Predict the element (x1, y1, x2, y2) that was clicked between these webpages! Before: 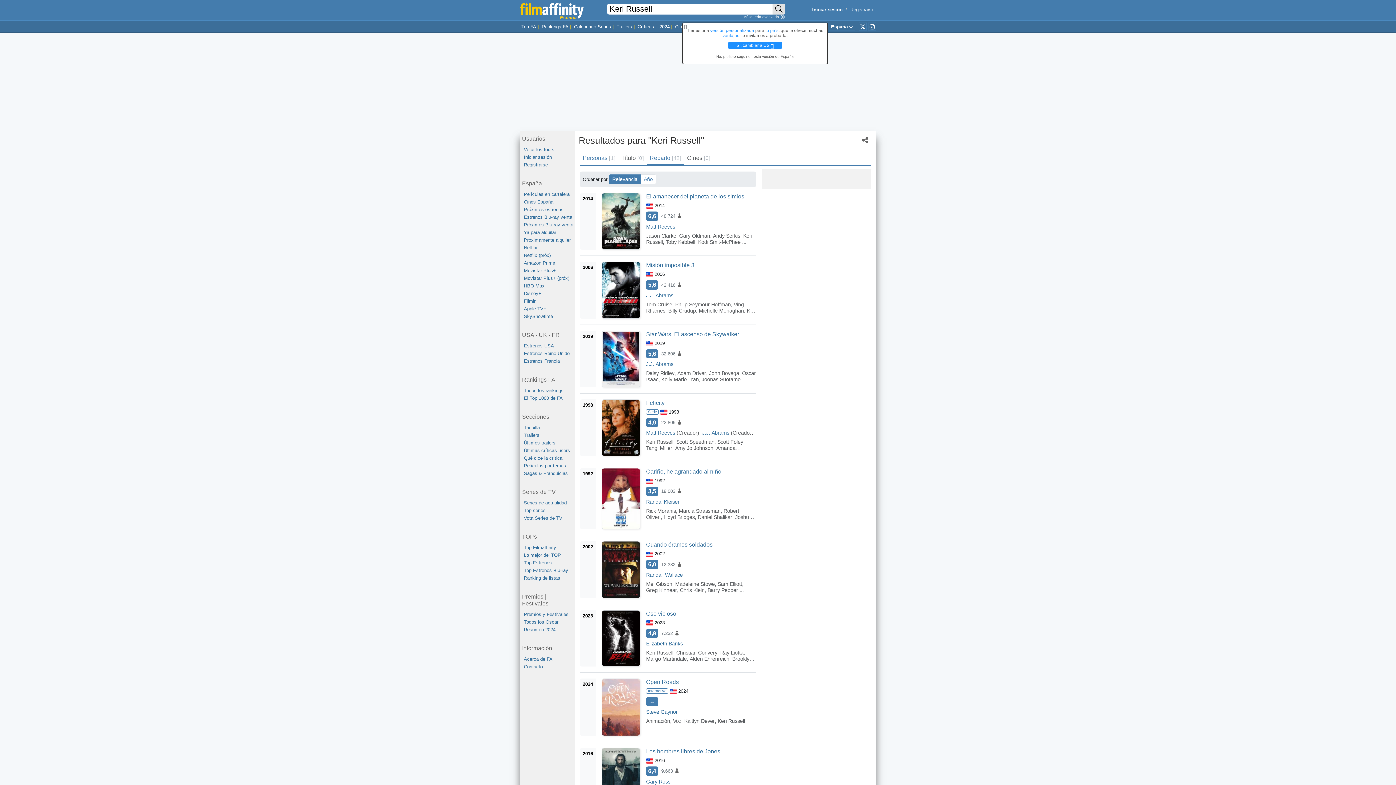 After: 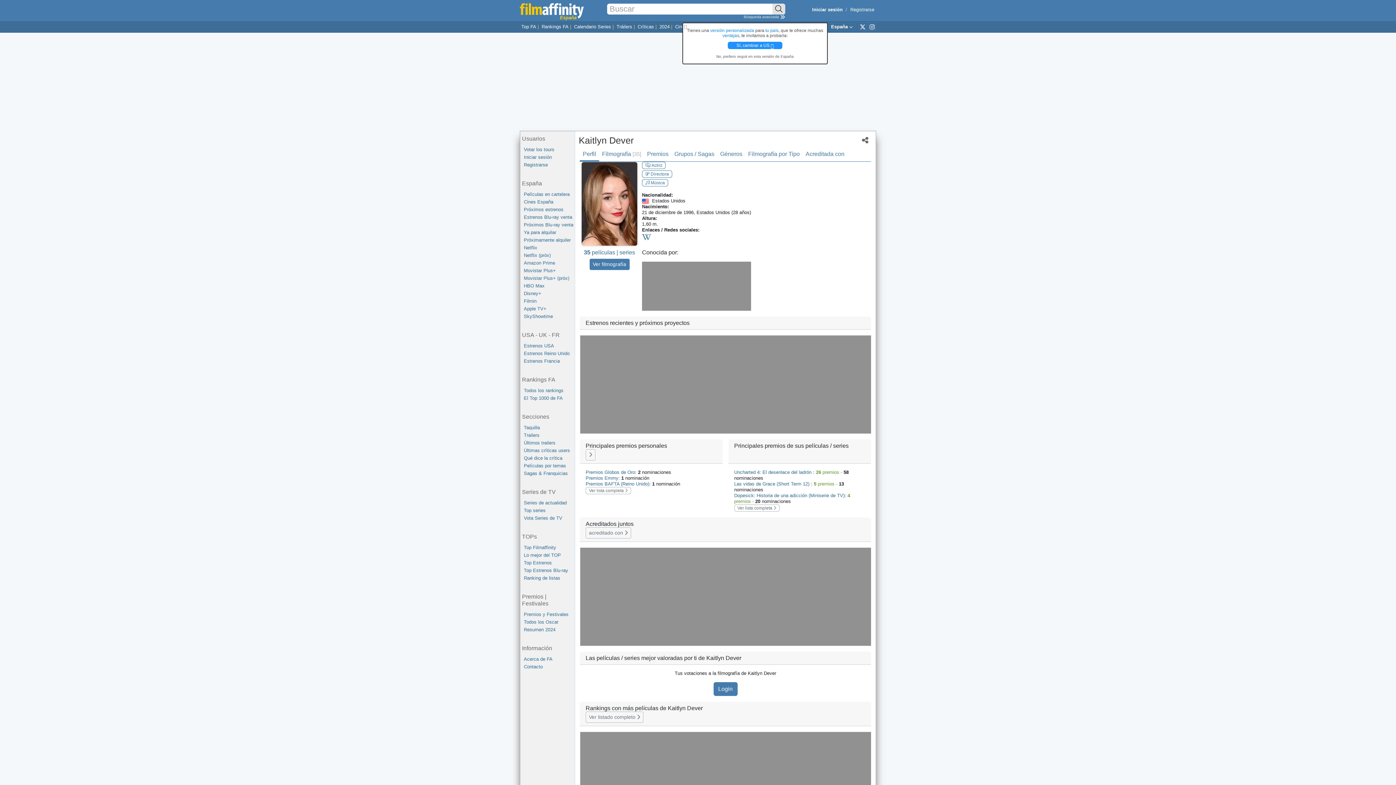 Action: bbox: (684, 718, 715, 724) label: Kaitlyn Dever